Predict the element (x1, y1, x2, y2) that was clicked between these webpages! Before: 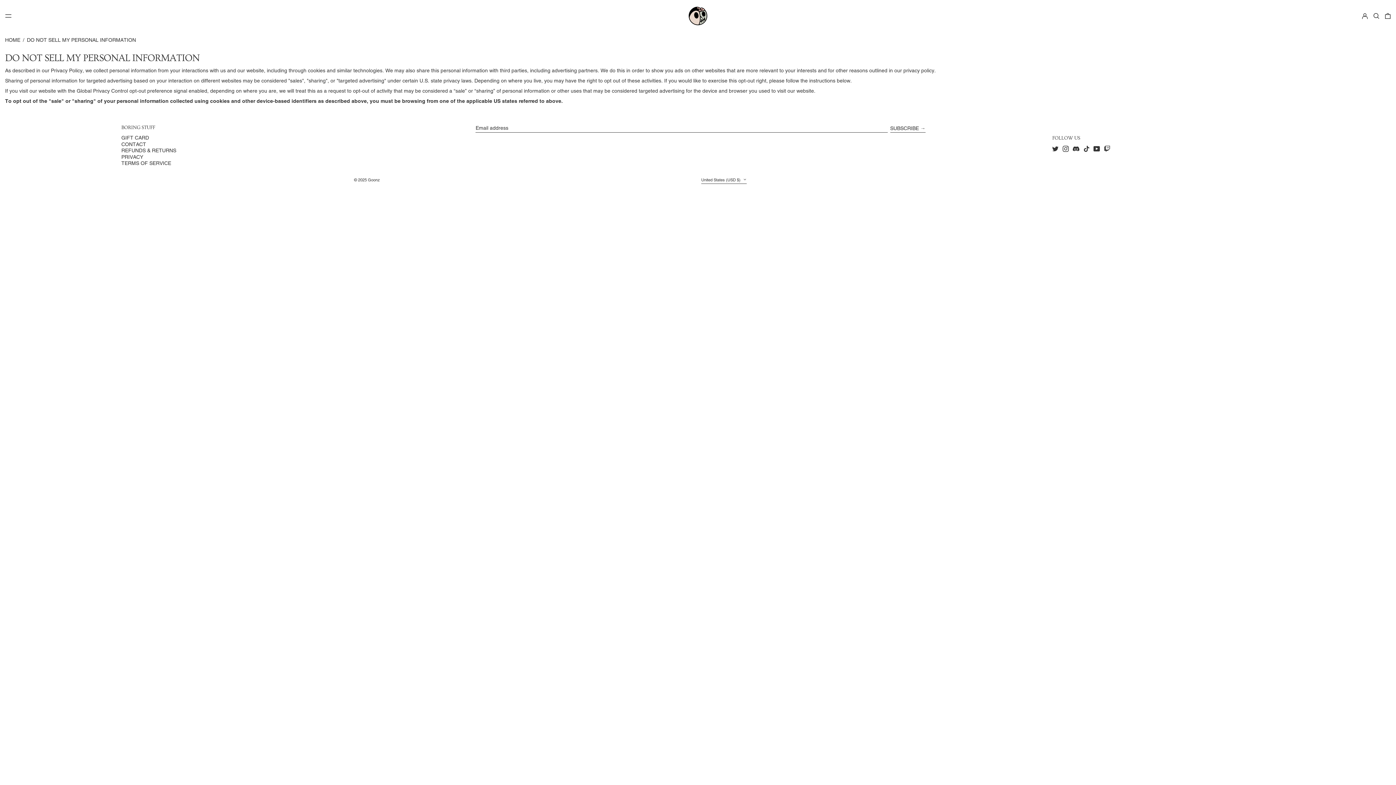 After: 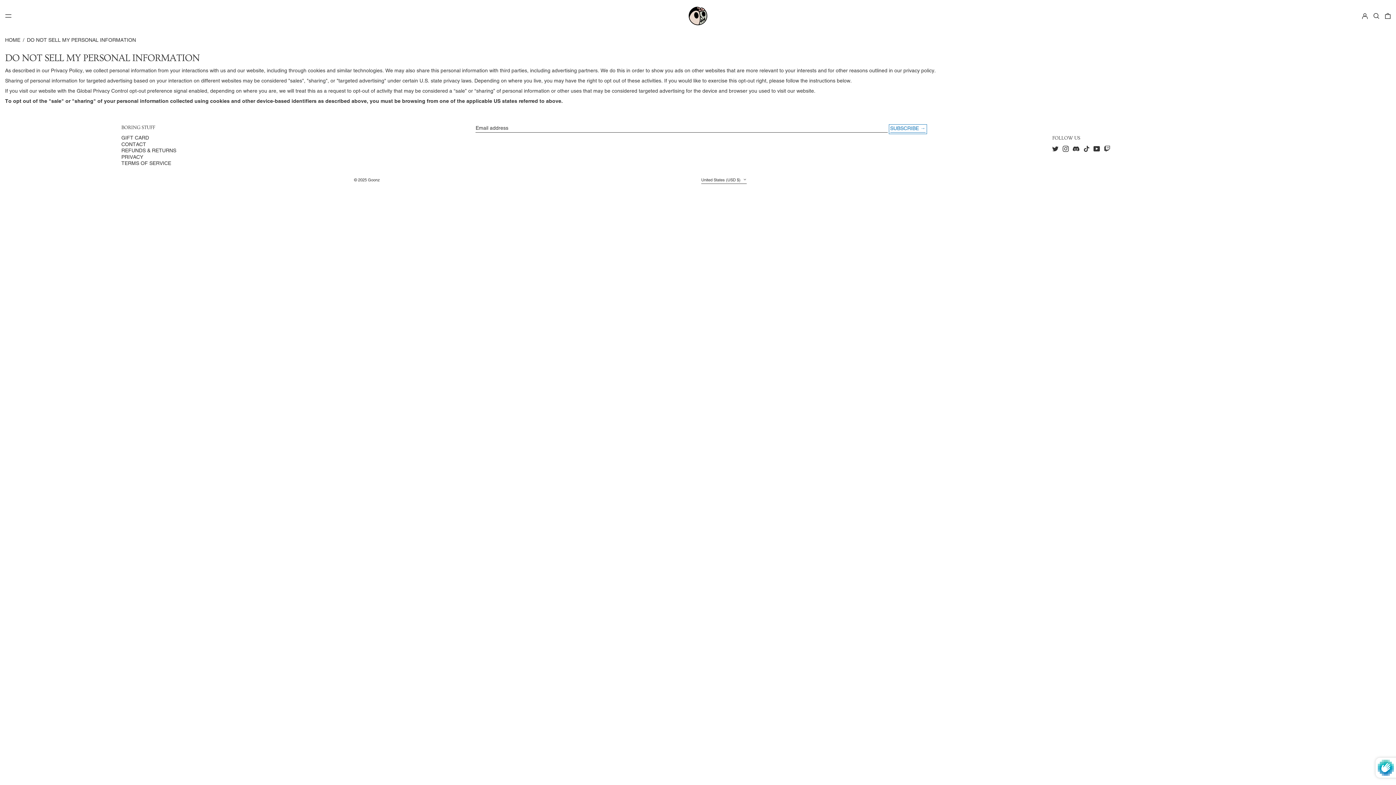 Action: bbox: (890, 125, 925, 132) label: SUBSCRIBE →